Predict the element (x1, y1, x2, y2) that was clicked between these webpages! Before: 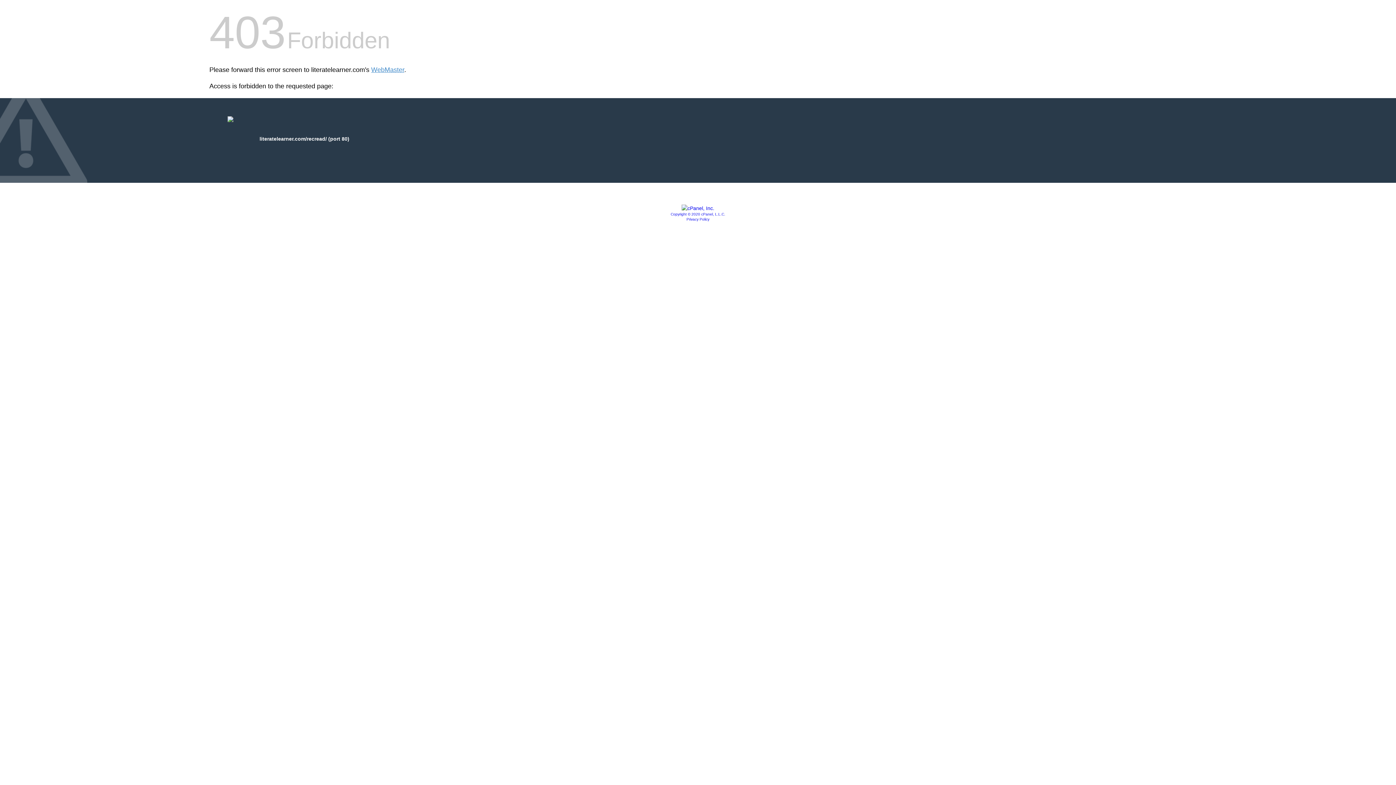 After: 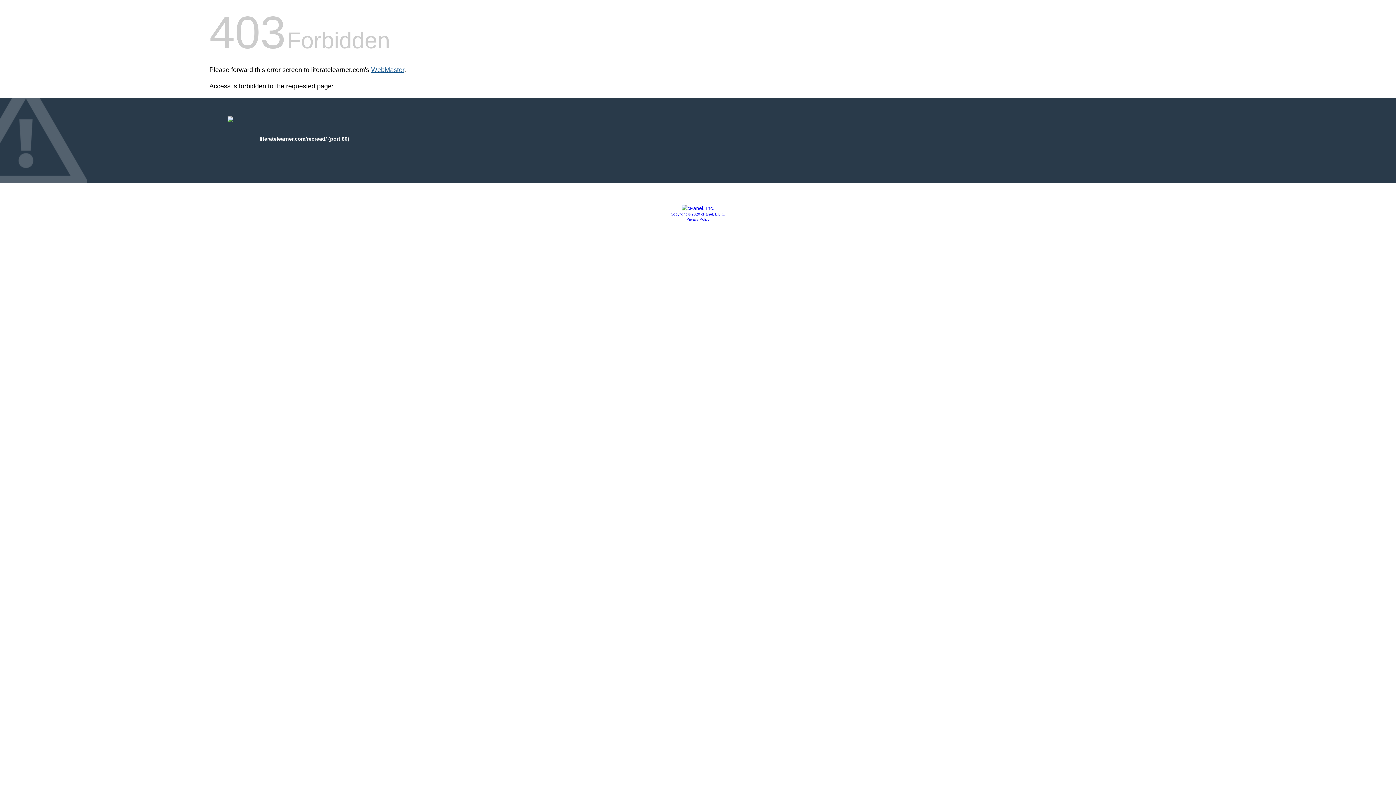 Action: bbox: (371, 66, 404, 73) label: WebMaster